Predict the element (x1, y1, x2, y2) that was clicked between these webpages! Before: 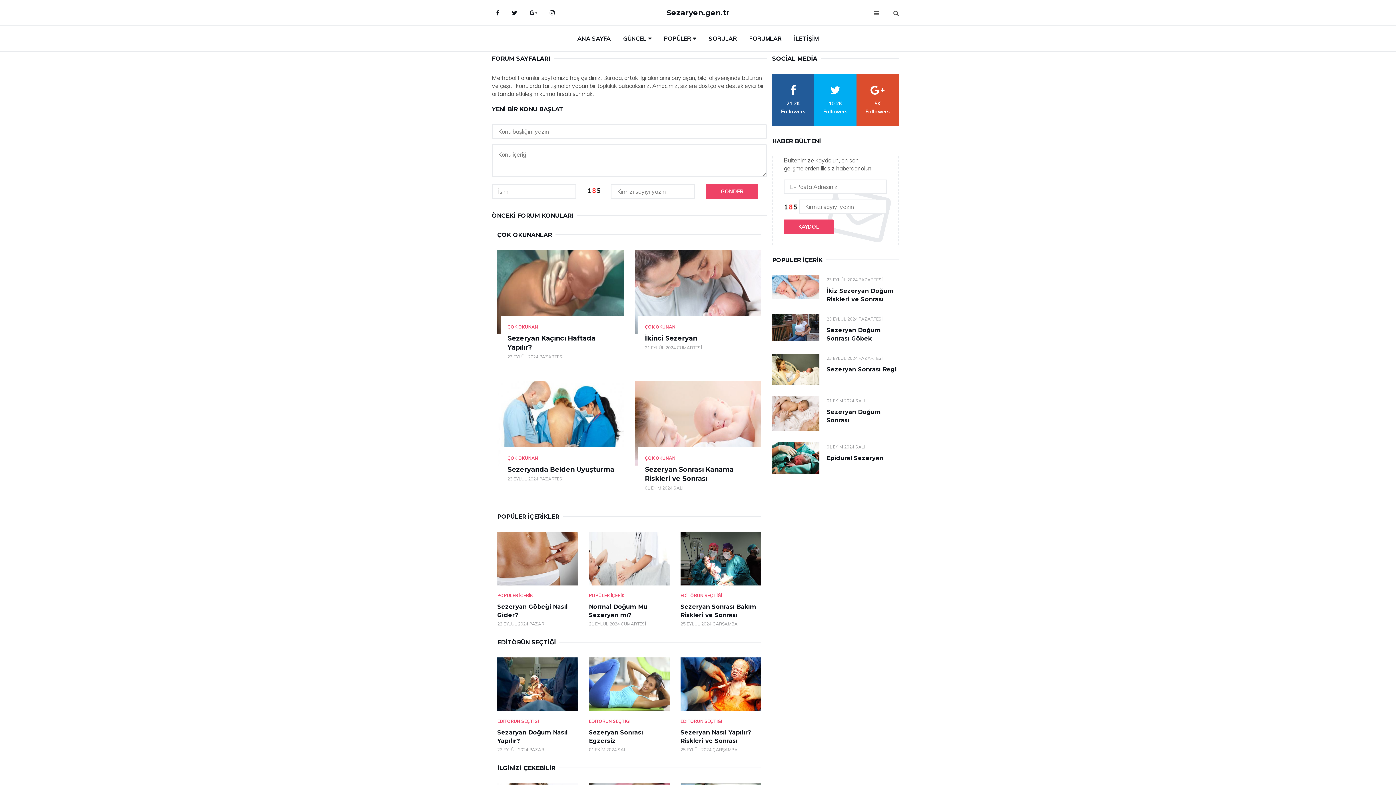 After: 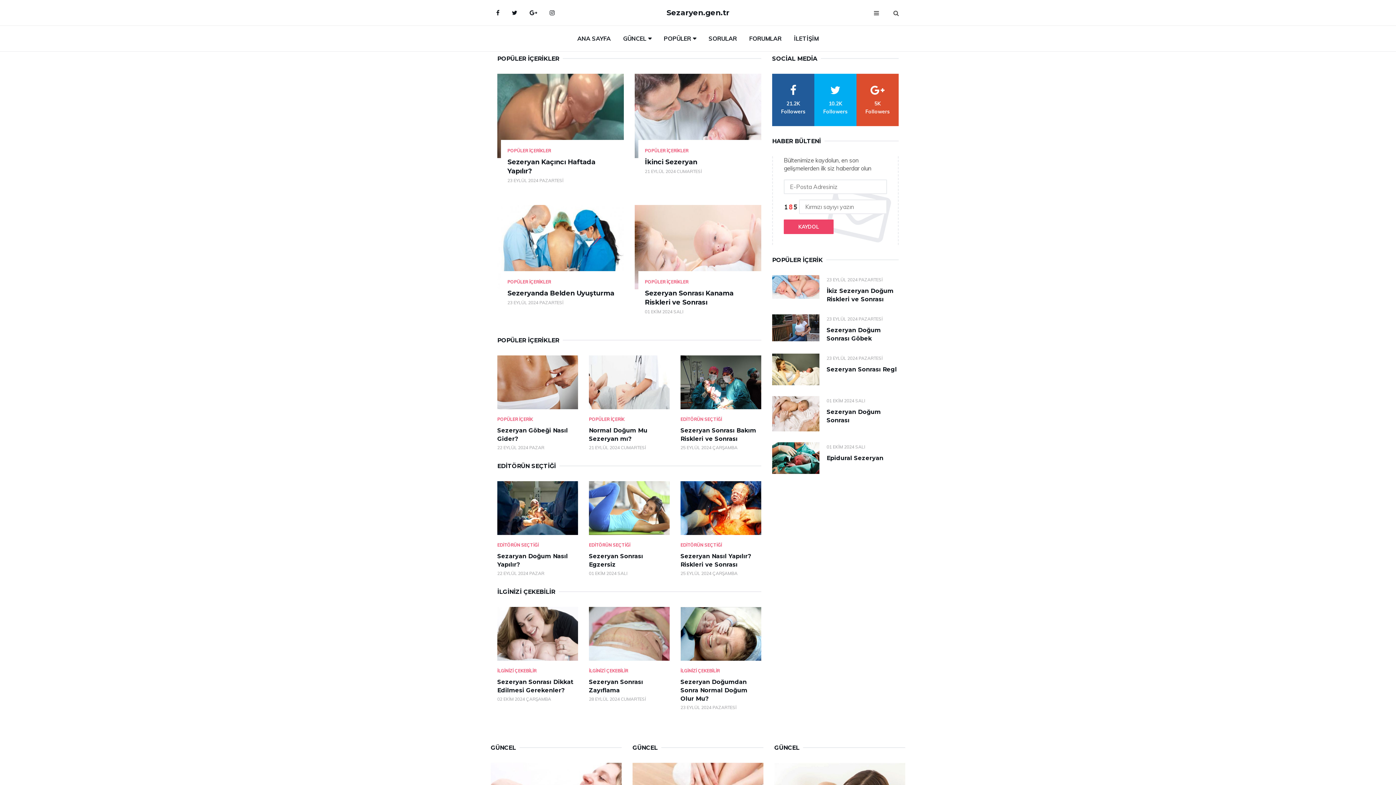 Action: label: POPÜLER İÇERİK bbox: (497, 592, 533, 598)